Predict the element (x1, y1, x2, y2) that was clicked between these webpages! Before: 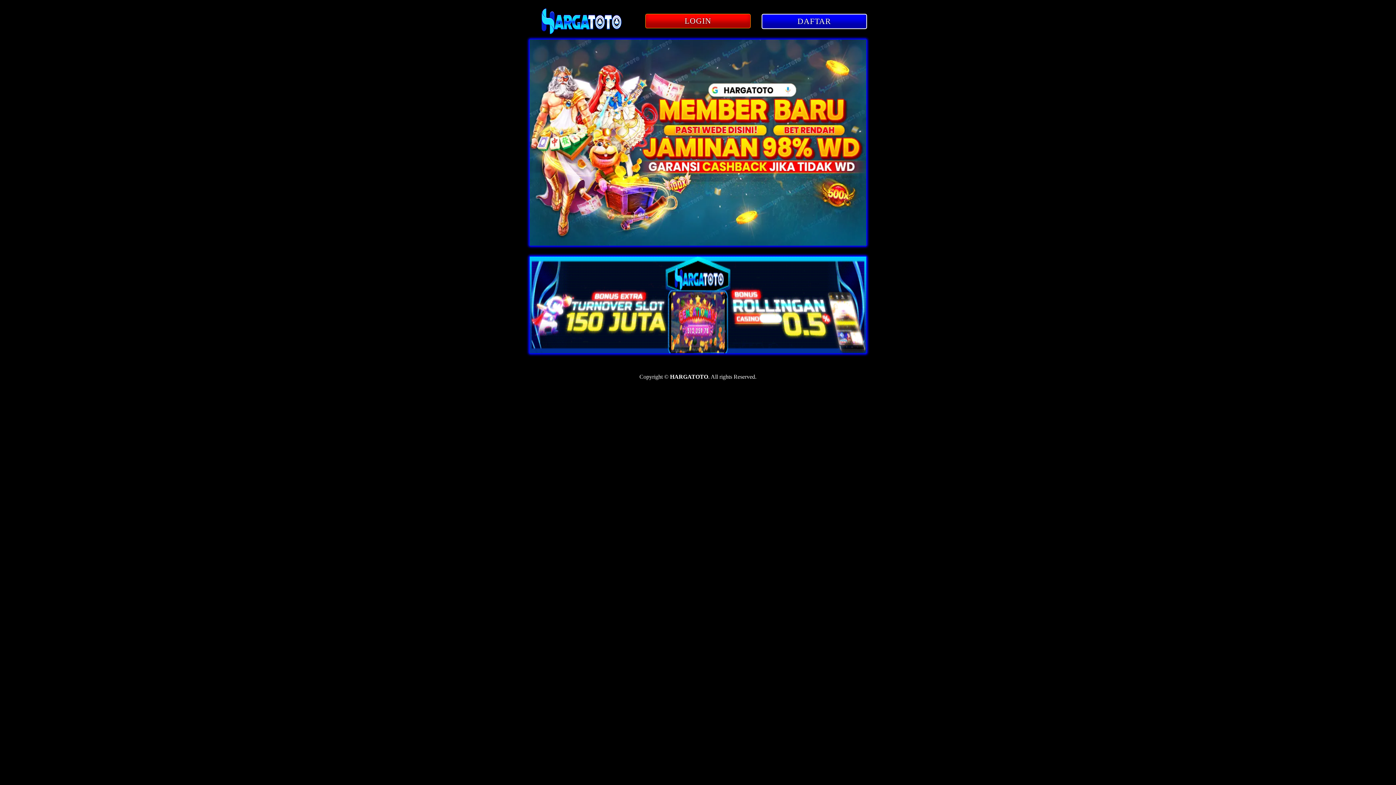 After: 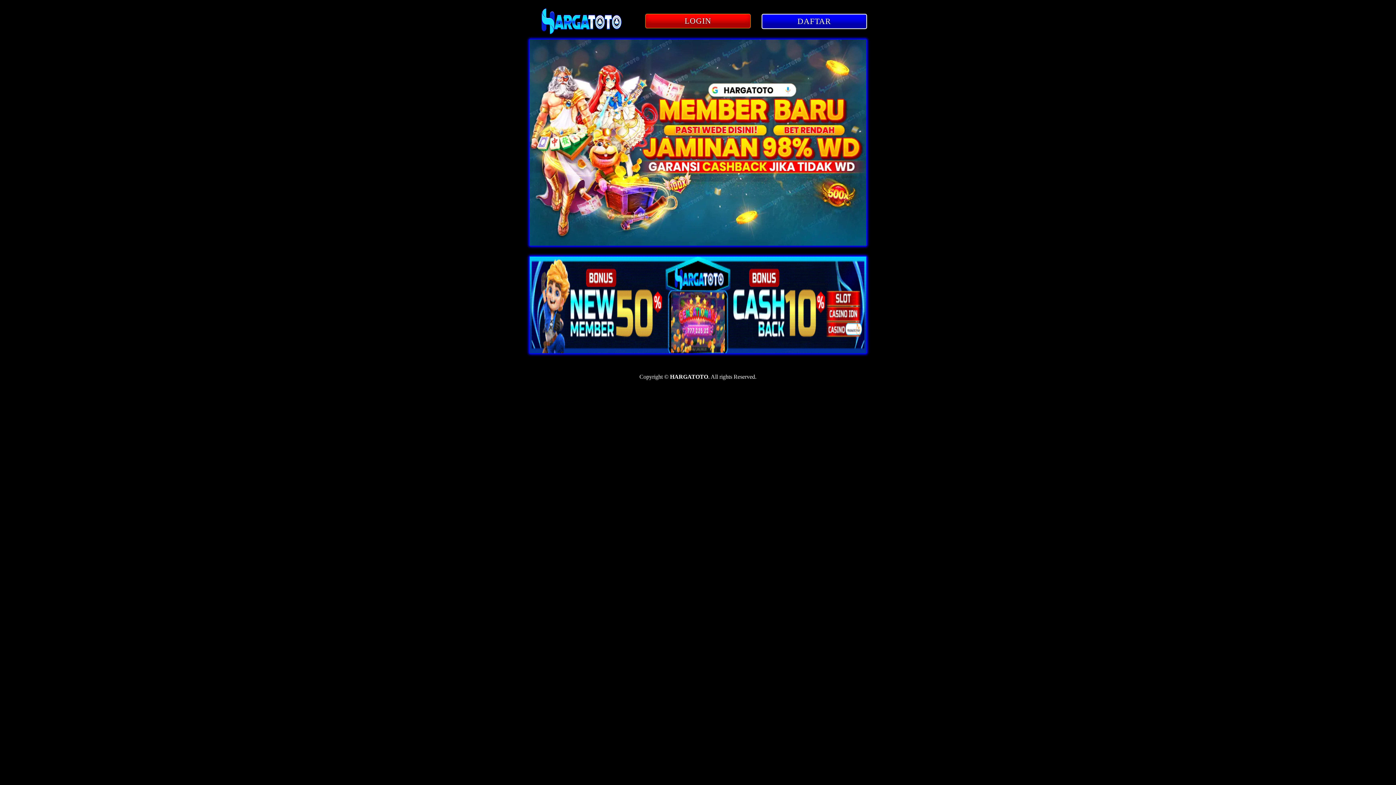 Action: bbox: (541, 29, 622, 35)